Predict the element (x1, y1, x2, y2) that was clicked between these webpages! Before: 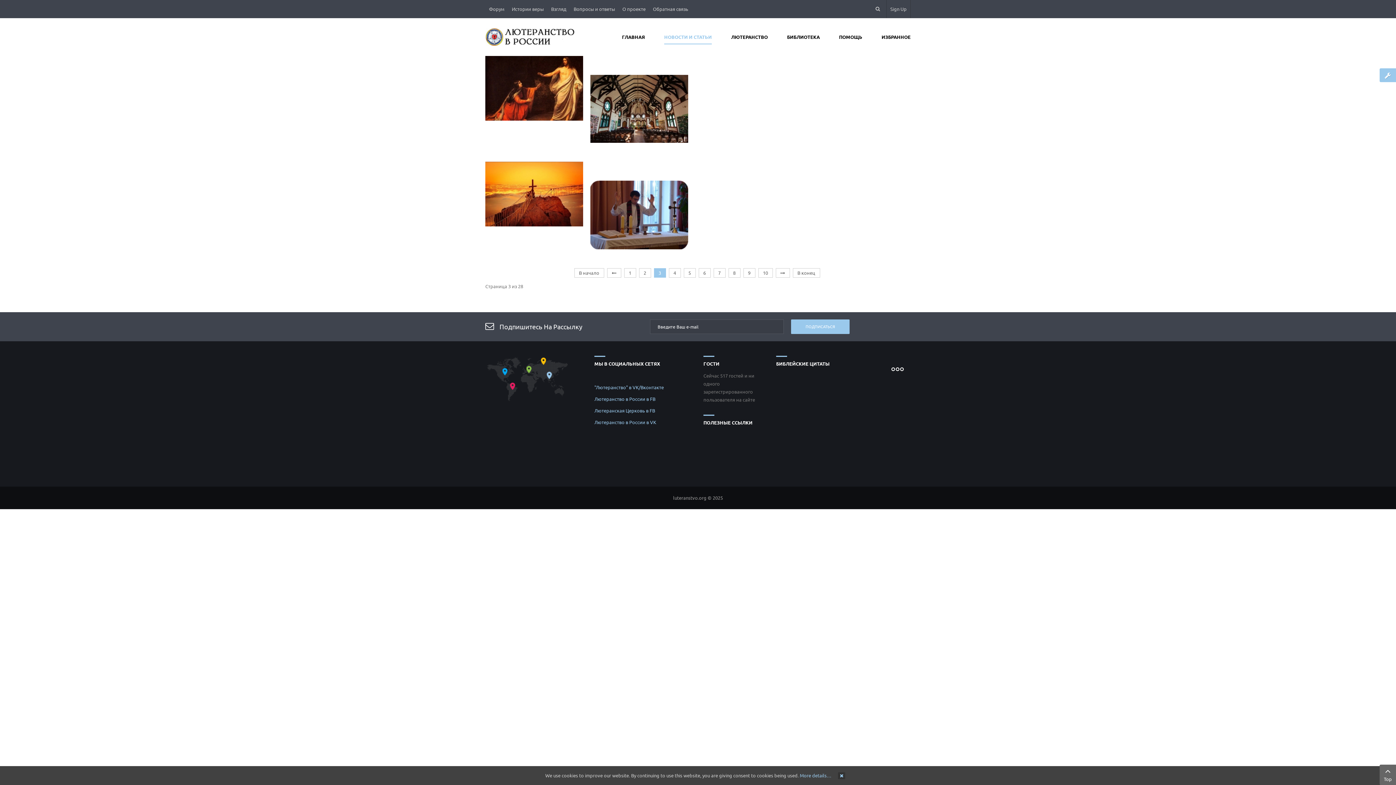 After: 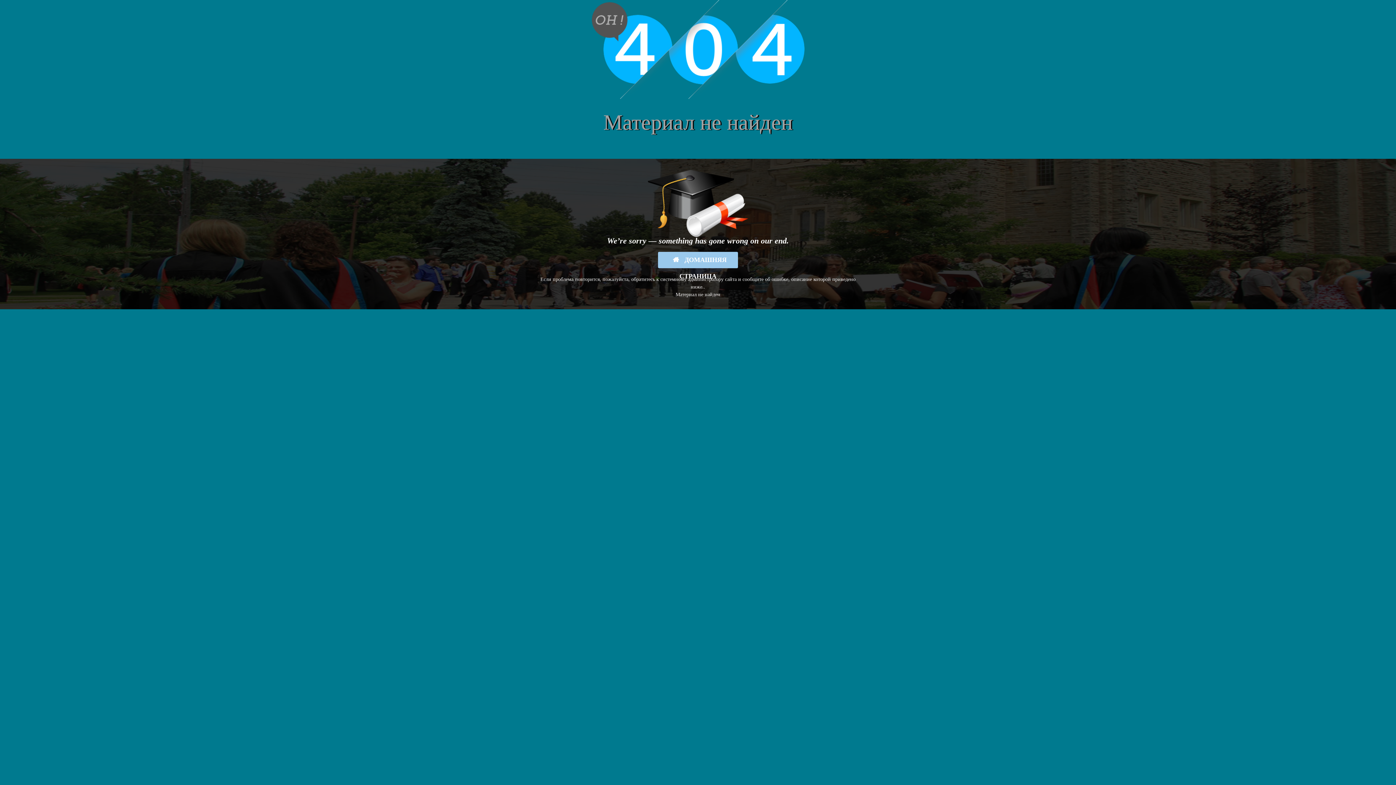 Action: bbox: (881, 18, 910, 56) label: ИЗБРАННОЕ